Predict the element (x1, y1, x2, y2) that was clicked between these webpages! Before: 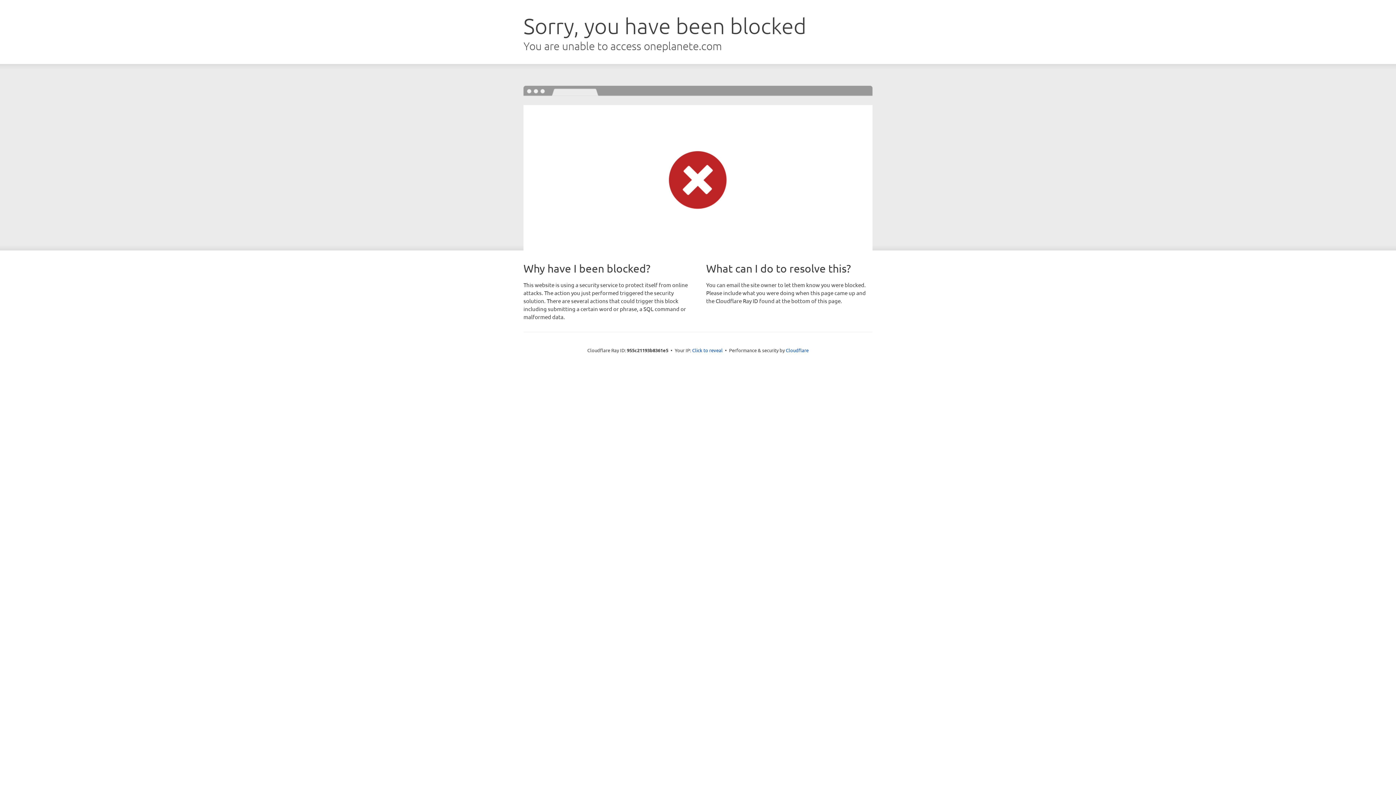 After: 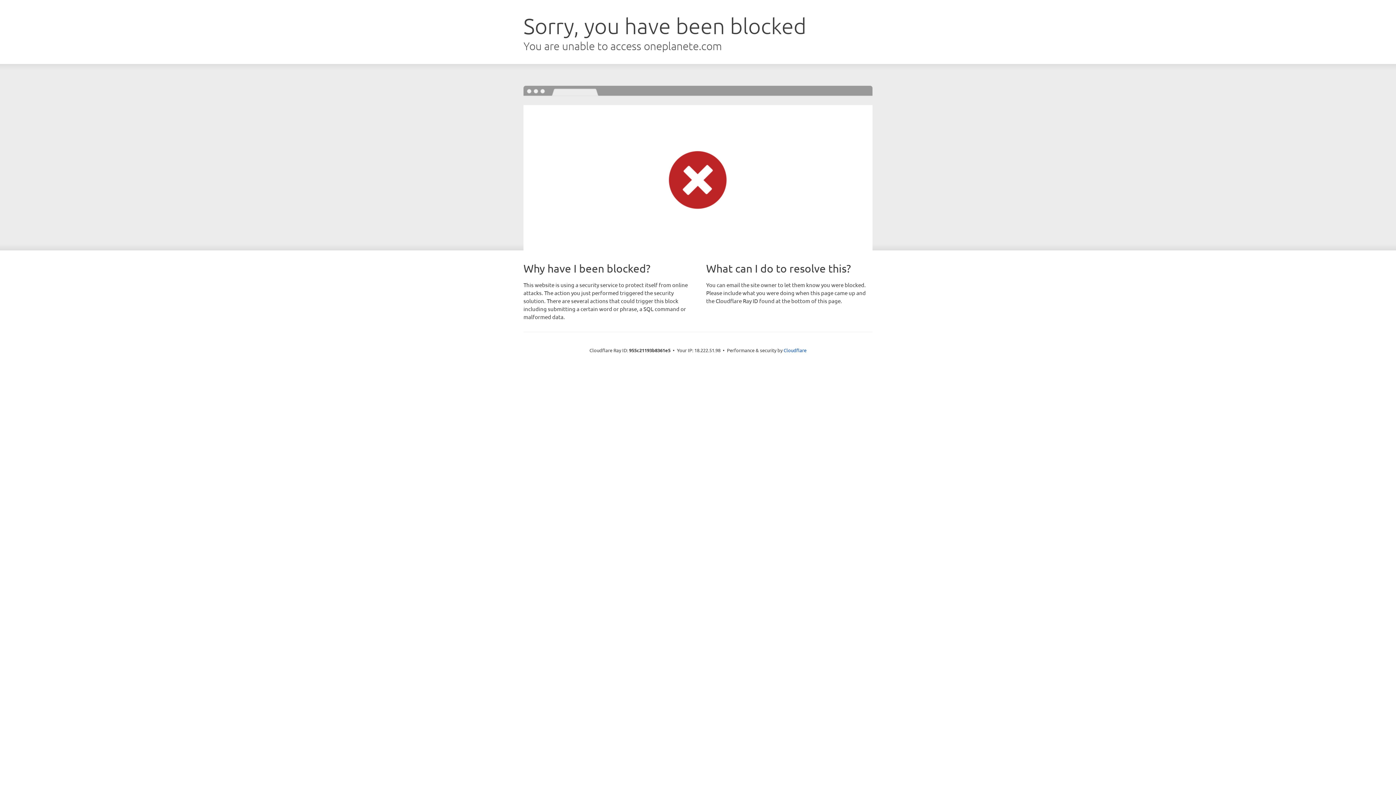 Action: bbox: (692, 346, 722, 353) label: Click to reveal